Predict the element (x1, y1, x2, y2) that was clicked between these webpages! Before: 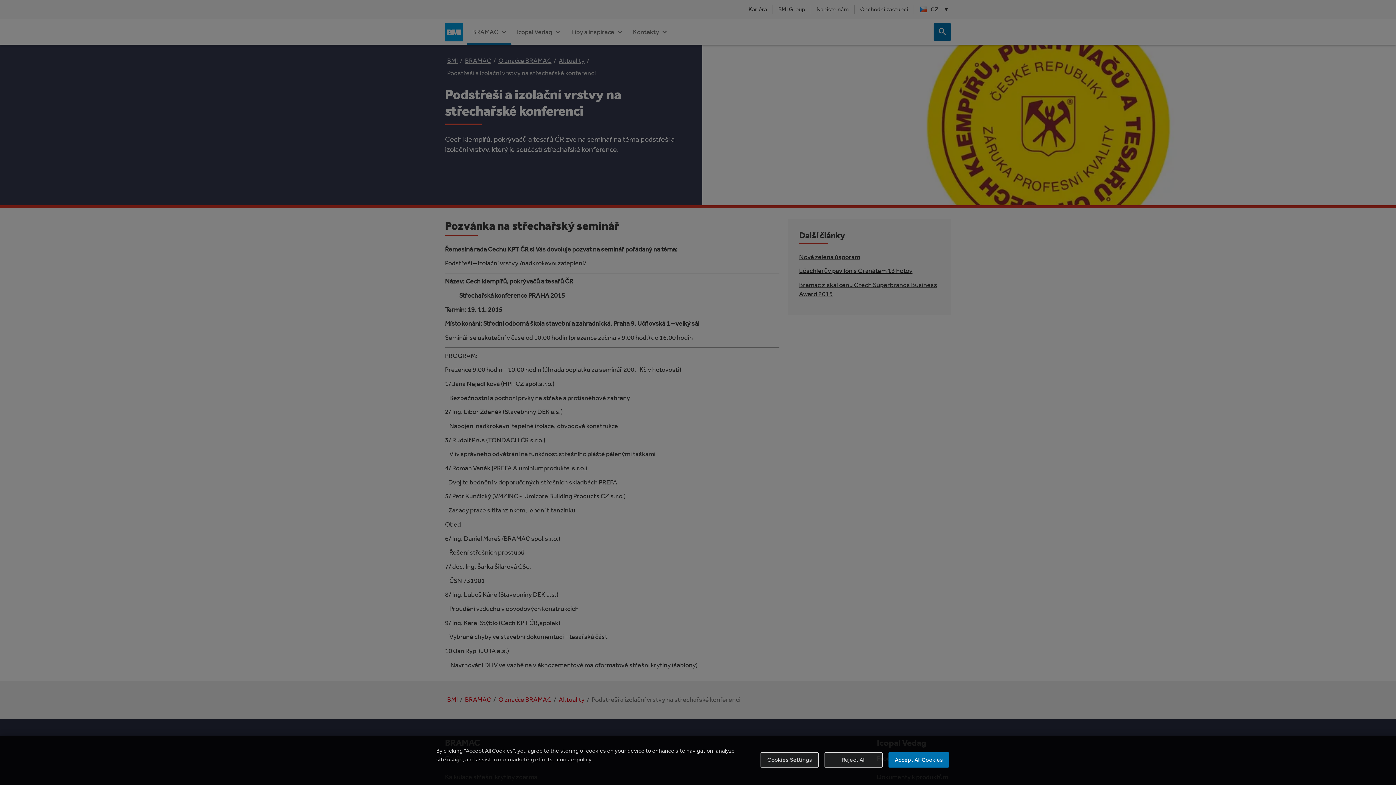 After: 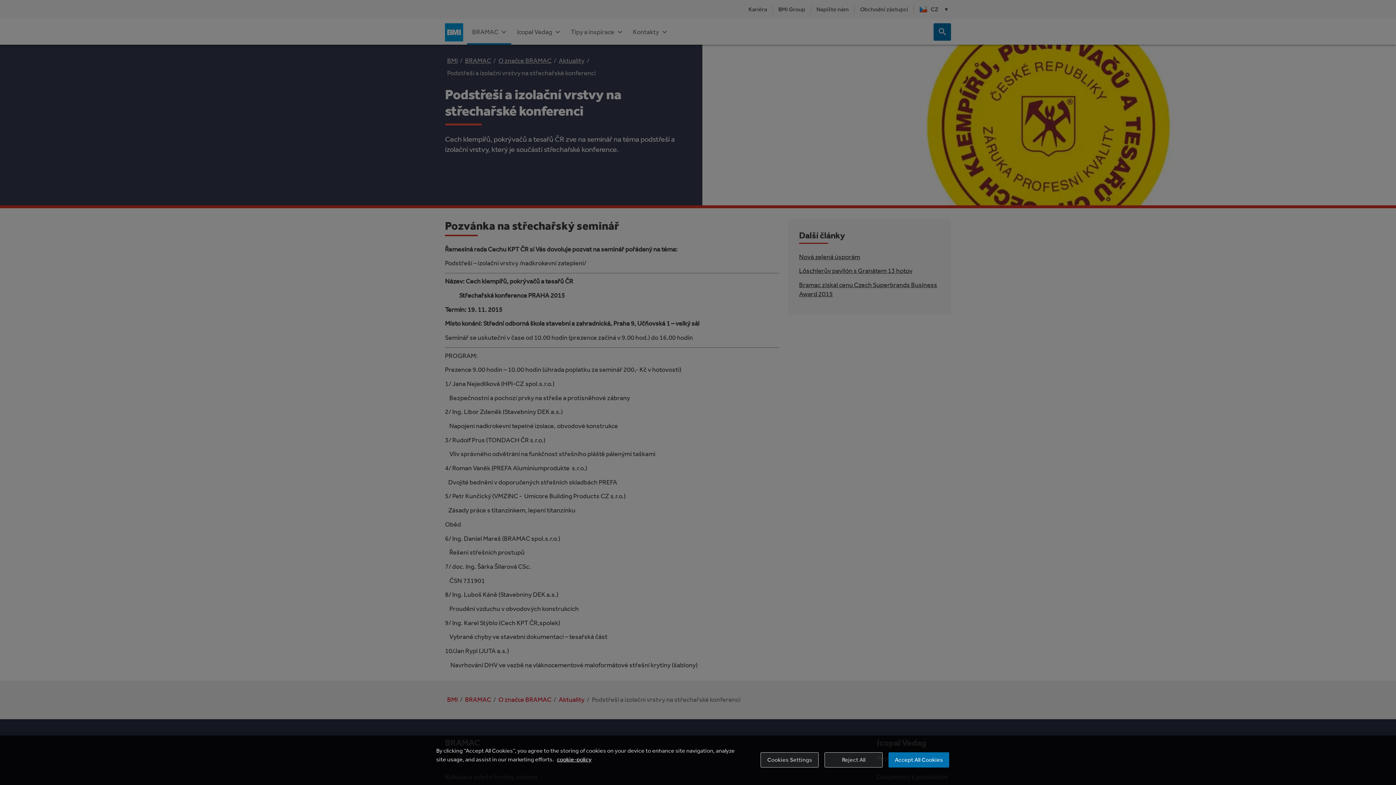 Action: label: More information about your privacy, opens in a new tab bbox: (557, 756, 591, 763)